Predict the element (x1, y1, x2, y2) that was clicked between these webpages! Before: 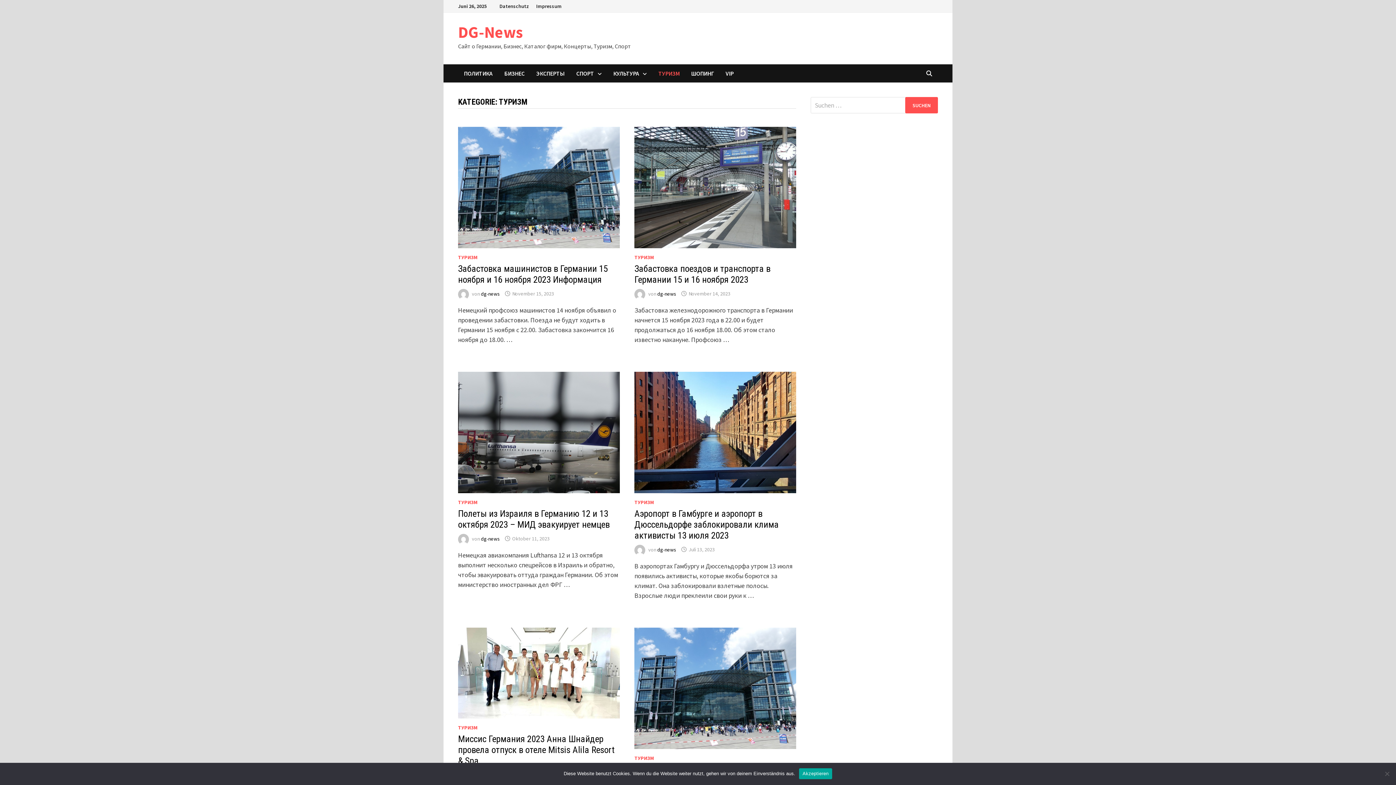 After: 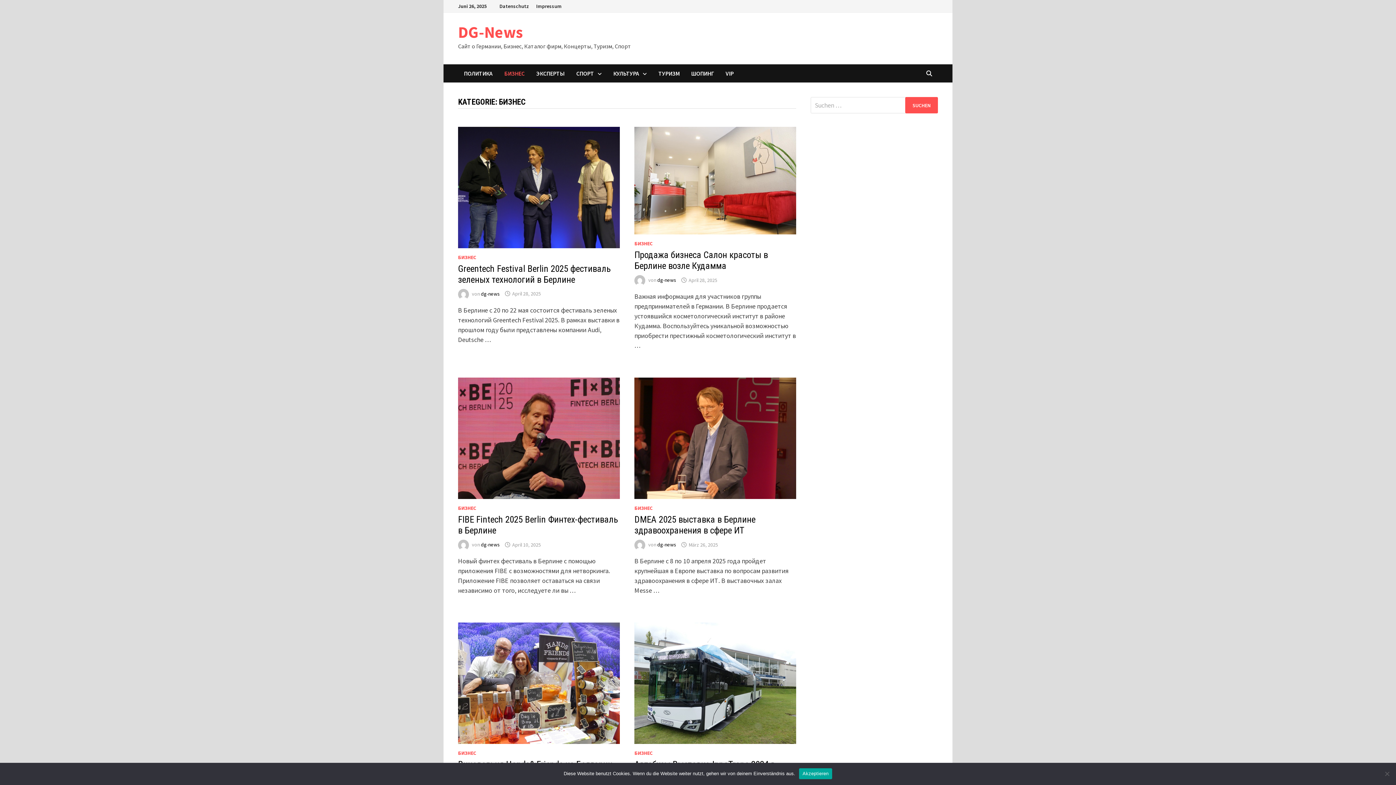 Action: label: БИЗНЕС bbox: (498, 64, 530, 82)